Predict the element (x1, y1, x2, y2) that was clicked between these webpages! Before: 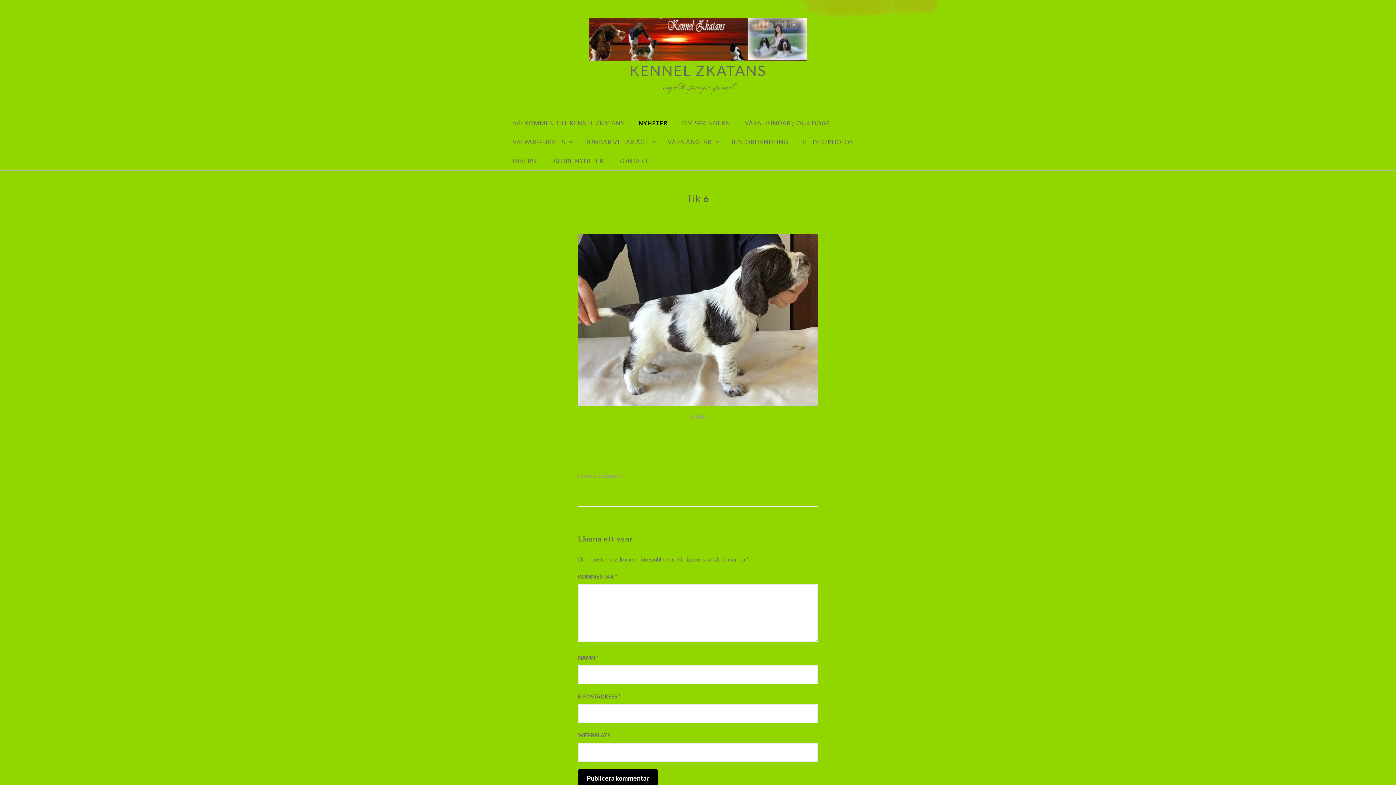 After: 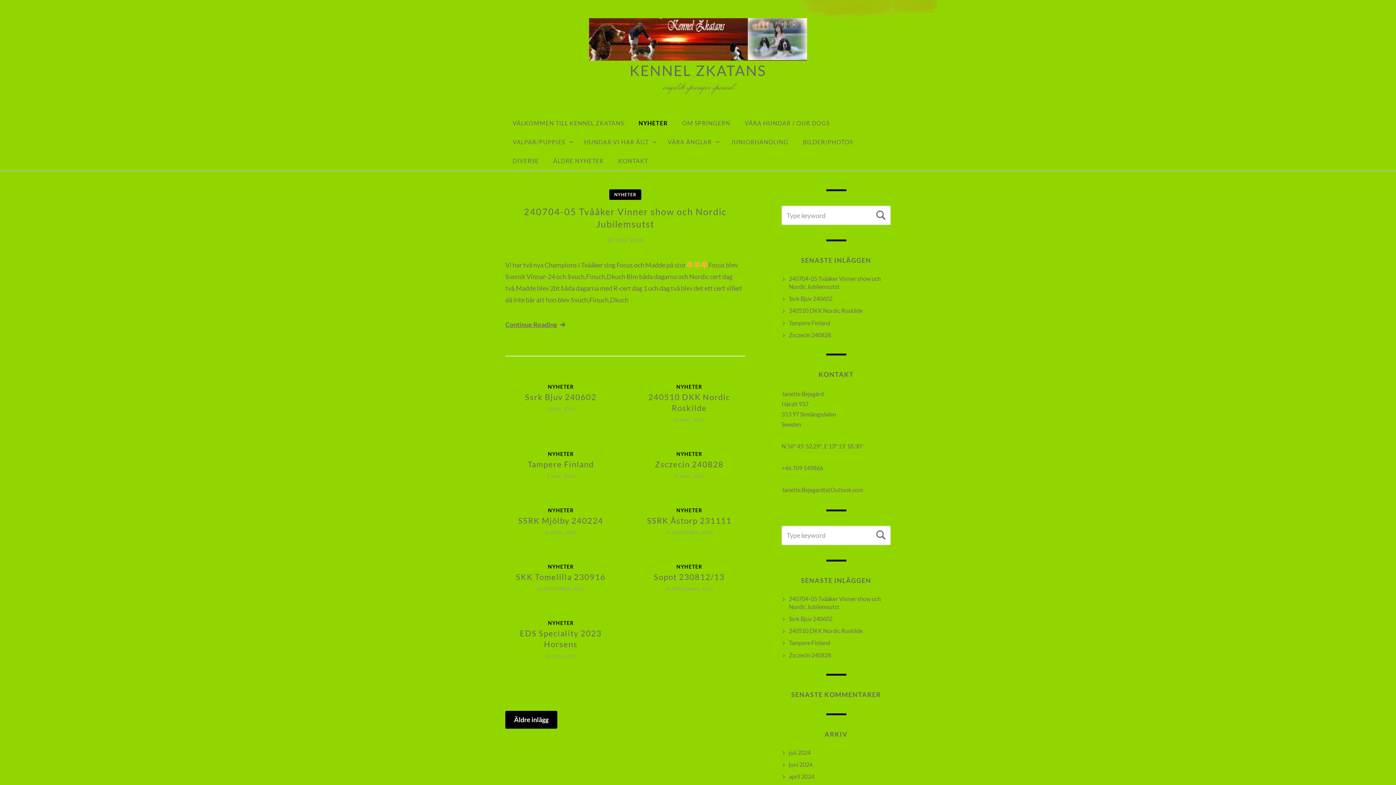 Action: bbox: (631, 113, 675, 132) label: NYHETER